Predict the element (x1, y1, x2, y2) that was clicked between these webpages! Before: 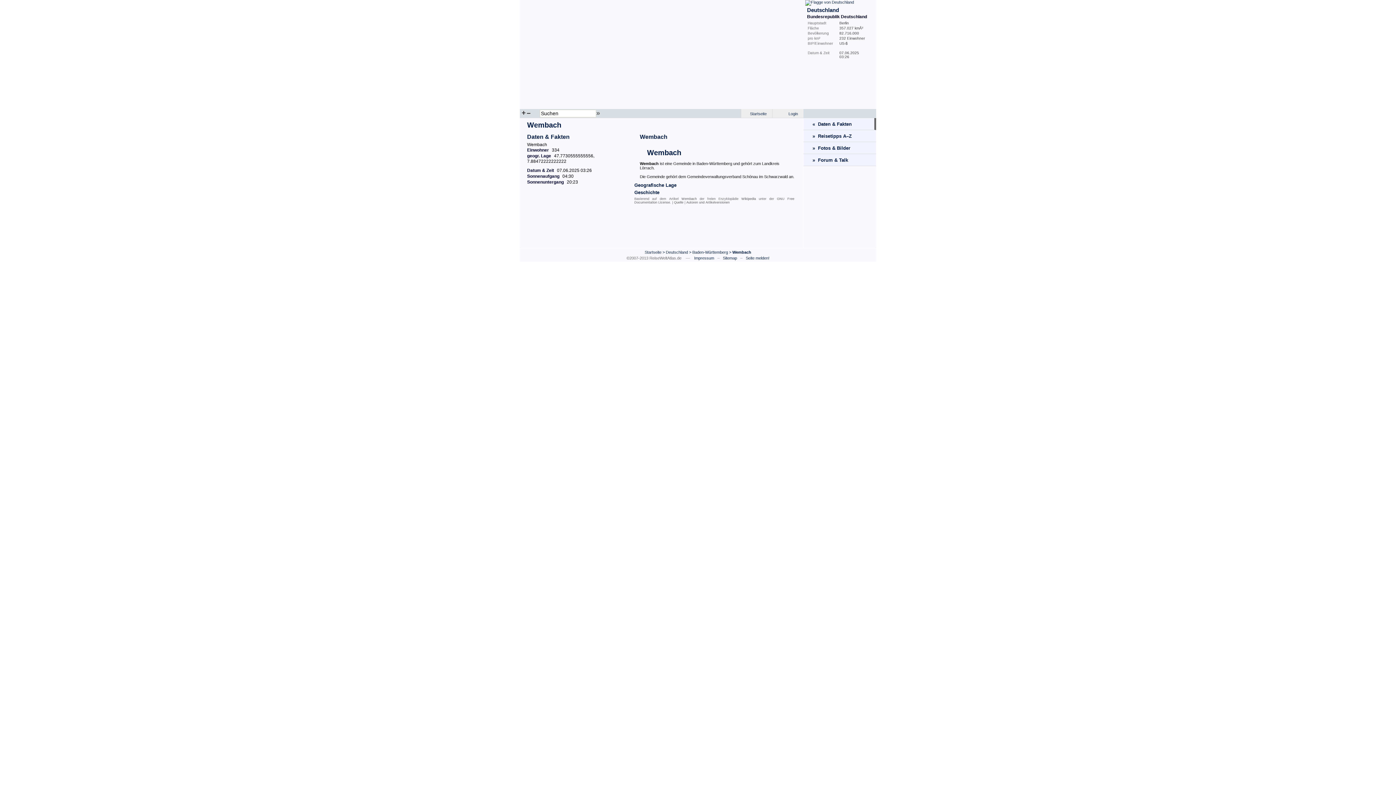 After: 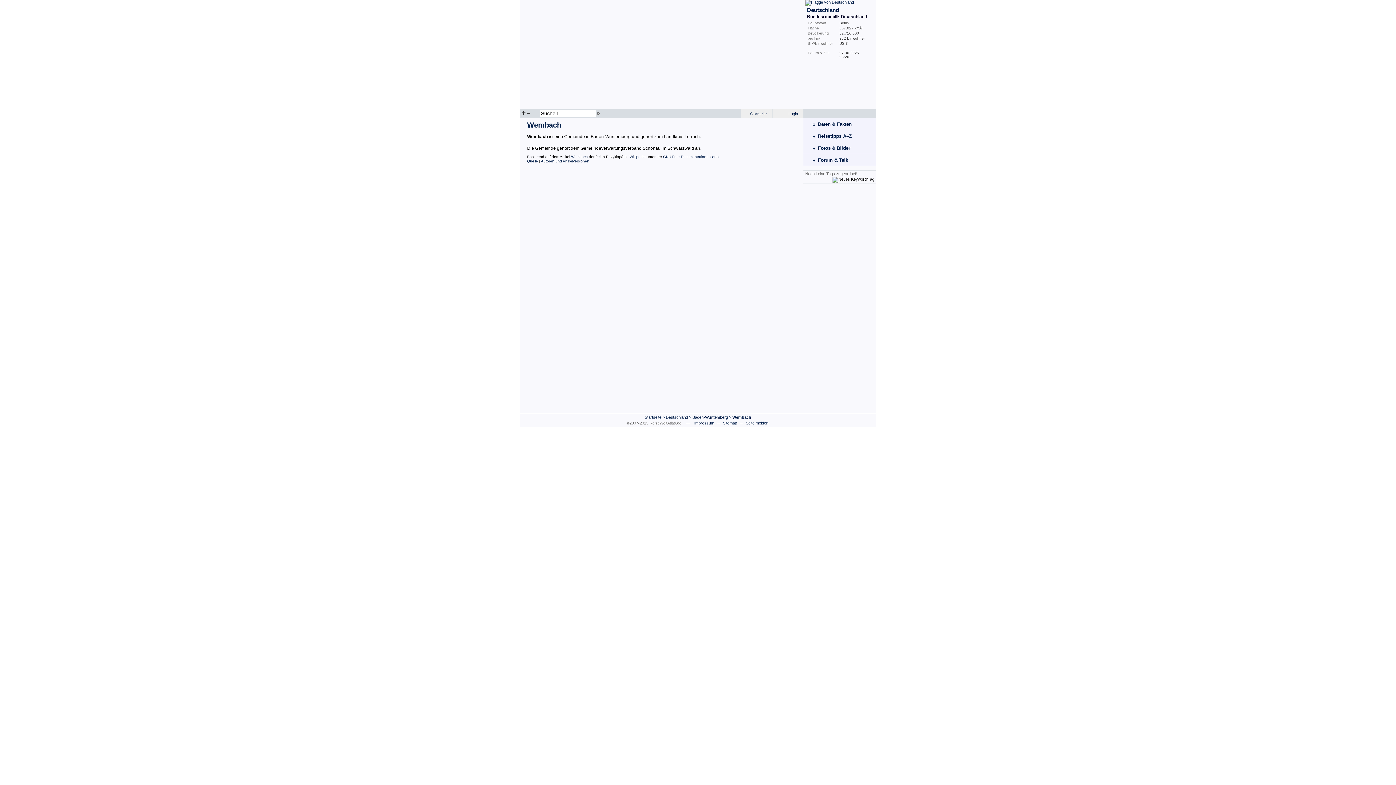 Action: label: Wembach bbox: (640, 133, 667, 140)